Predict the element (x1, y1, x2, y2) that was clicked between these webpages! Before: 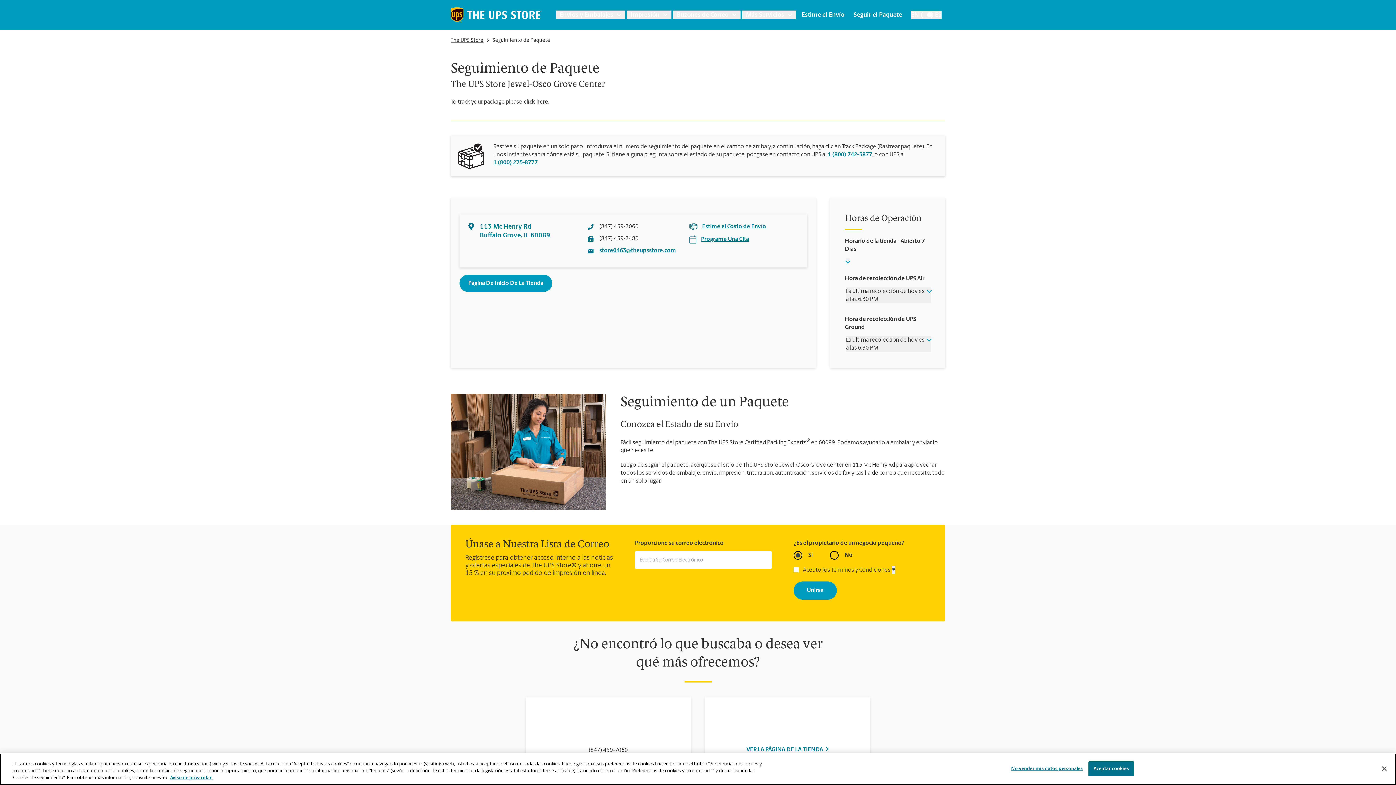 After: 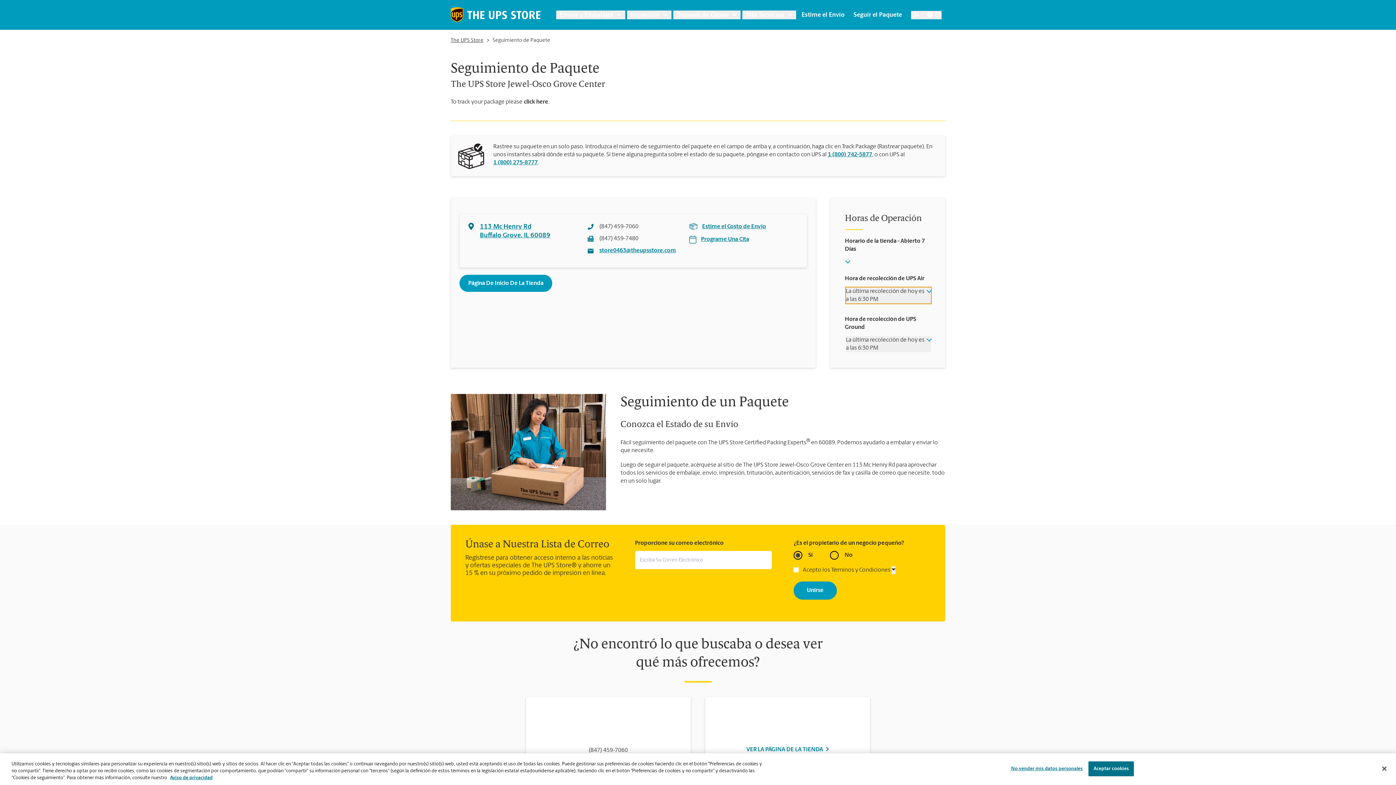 Action: bbox: (846, 287, 931, 303) label: La última recolección de hoy es a las 6:30 PM